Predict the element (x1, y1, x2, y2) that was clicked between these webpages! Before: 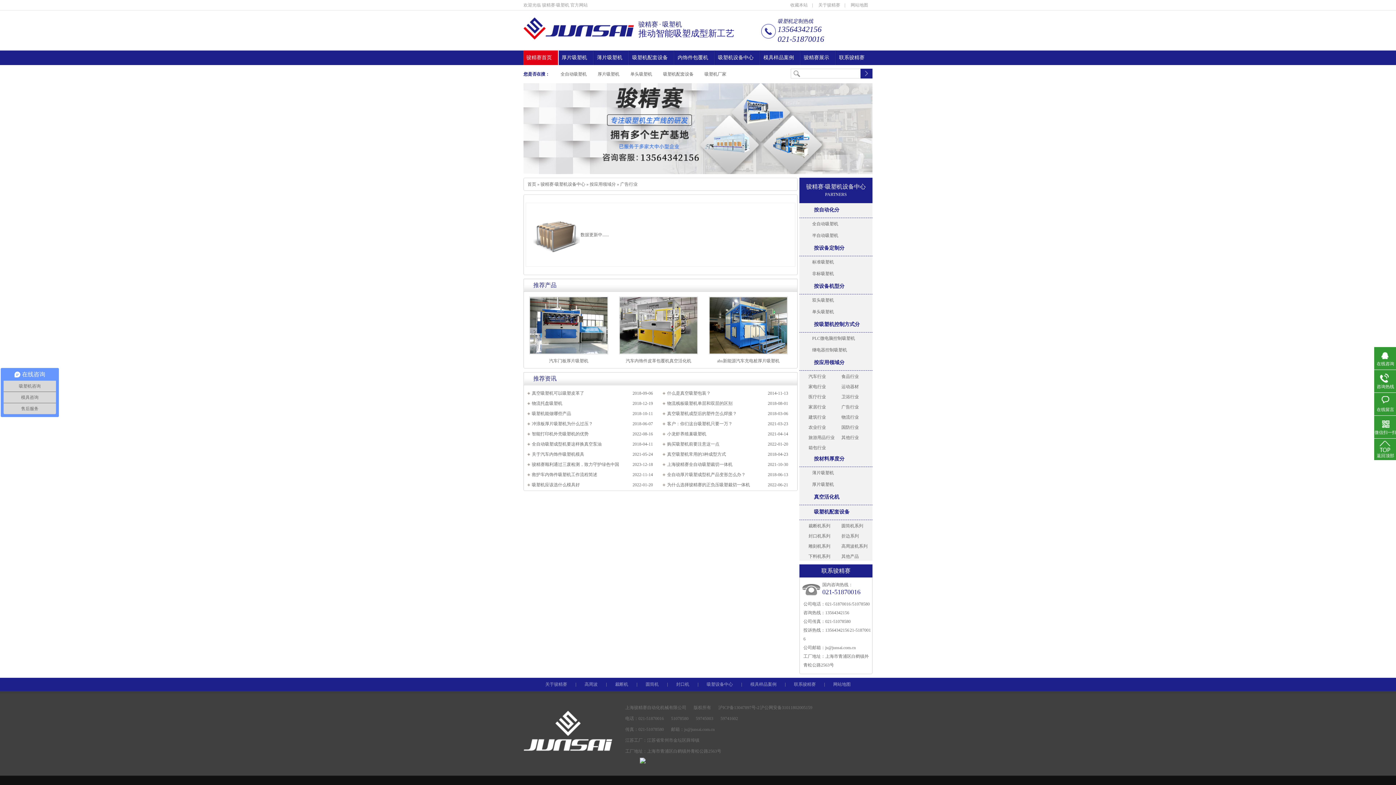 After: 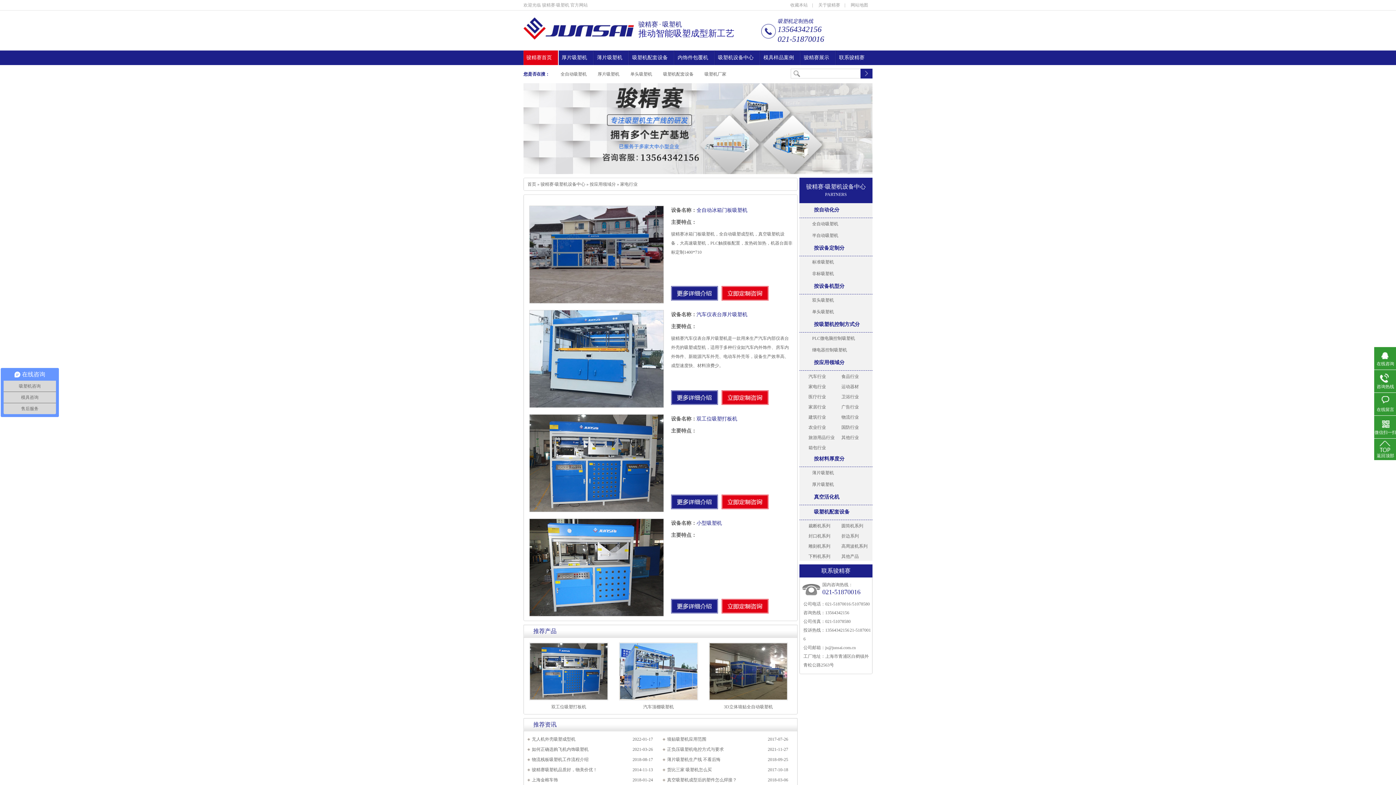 Action: label: 家电行业 bbox: (803, 381, 826, 392)